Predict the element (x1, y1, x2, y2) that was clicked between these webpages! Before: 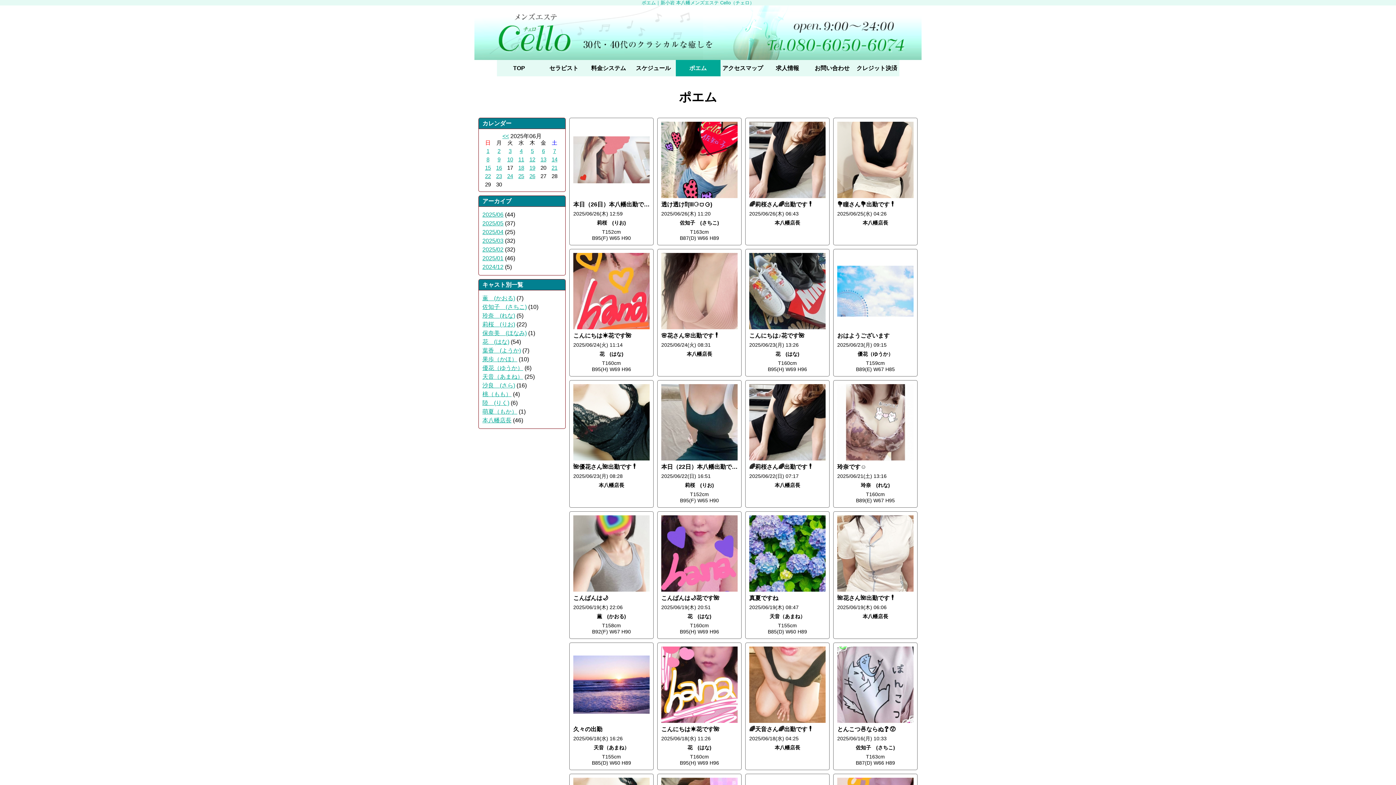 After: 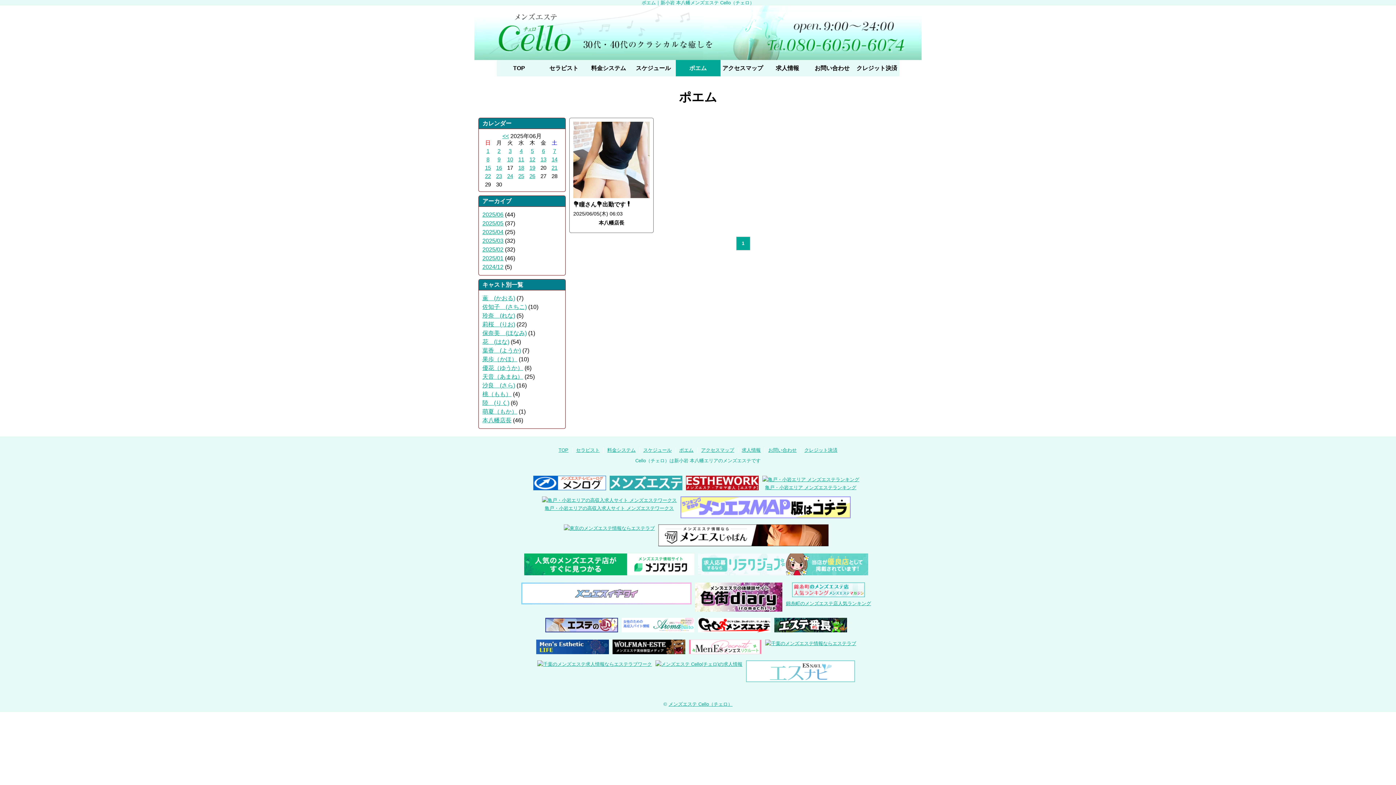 Action: label: 5 bbox: (531, 148, 533, 154)